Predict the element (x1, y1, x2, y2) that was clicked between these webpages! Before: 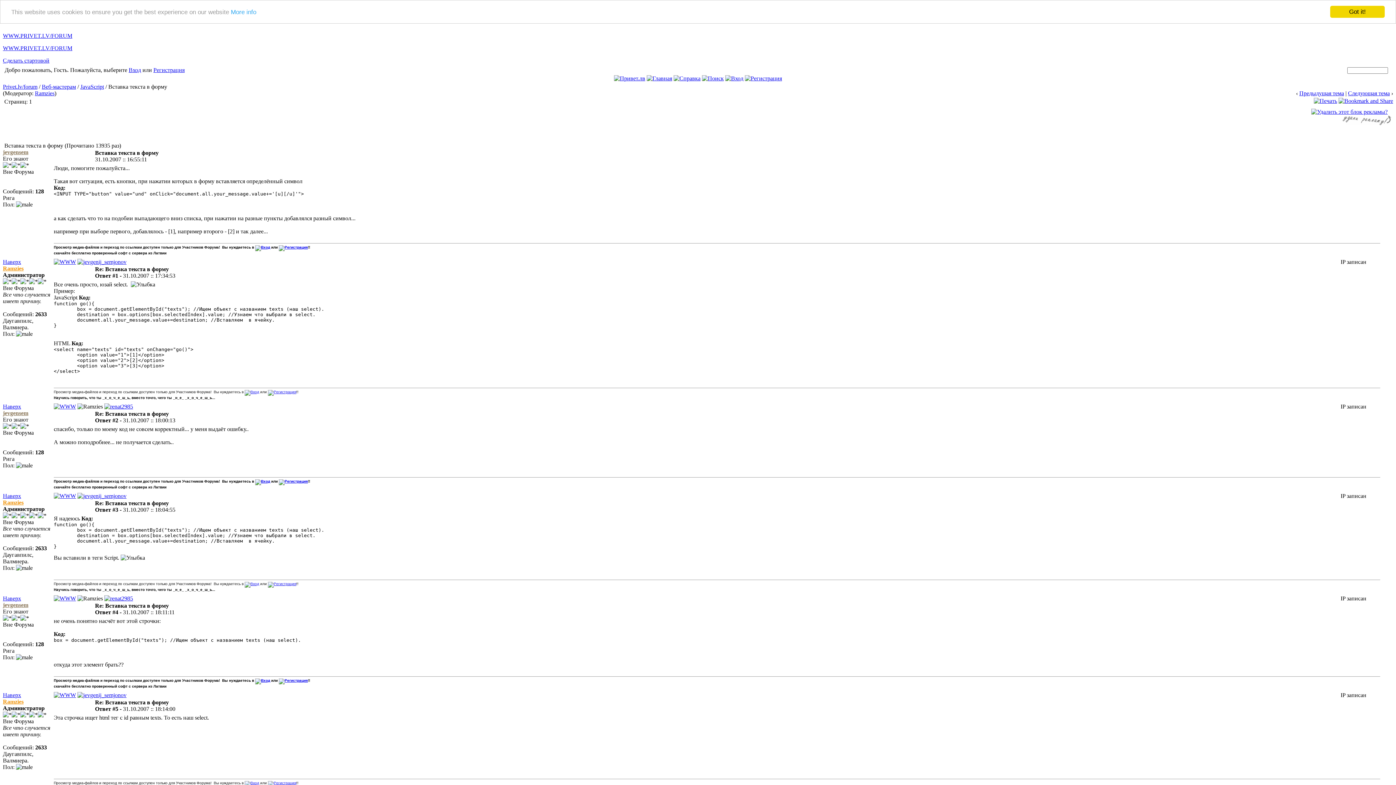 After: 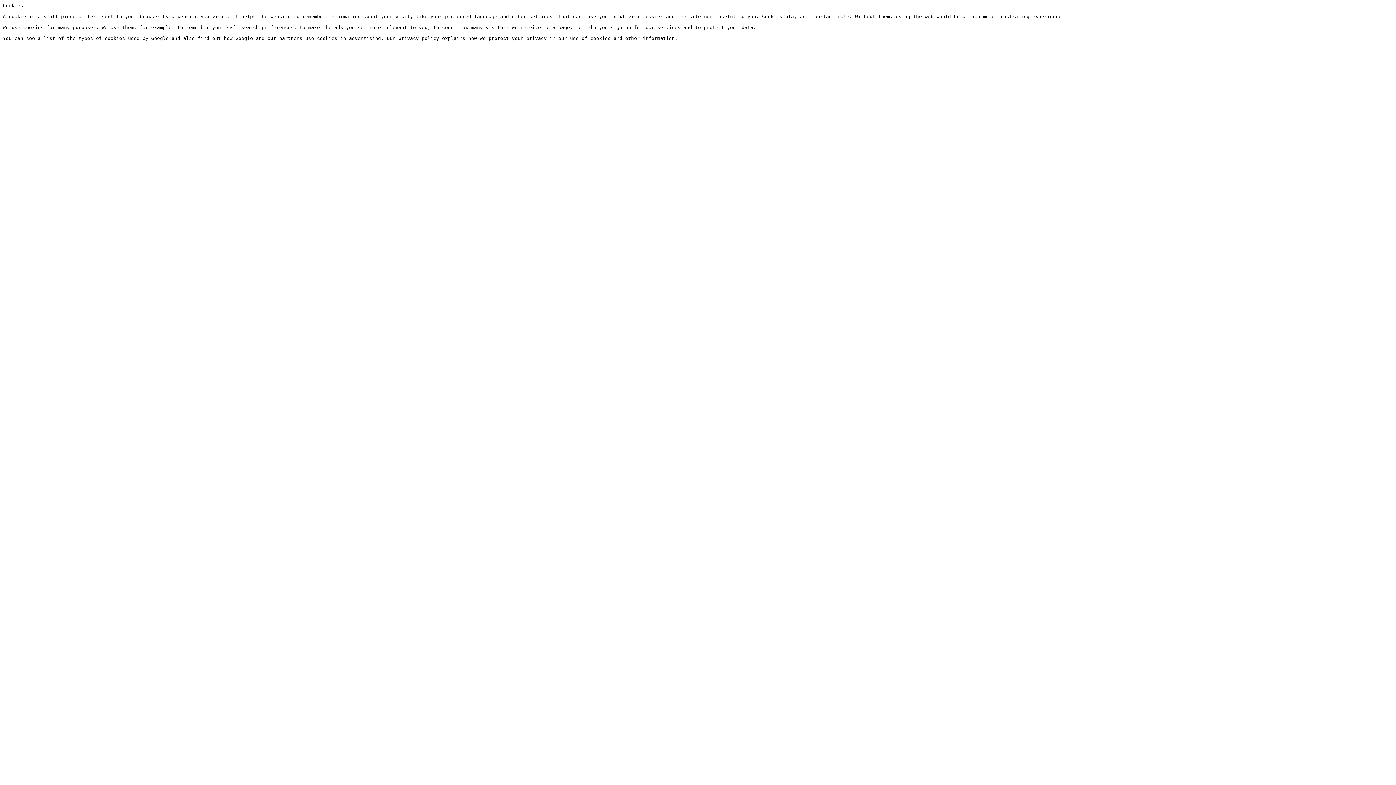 Action: label: More info bbox: (230, 8, 256, 15)